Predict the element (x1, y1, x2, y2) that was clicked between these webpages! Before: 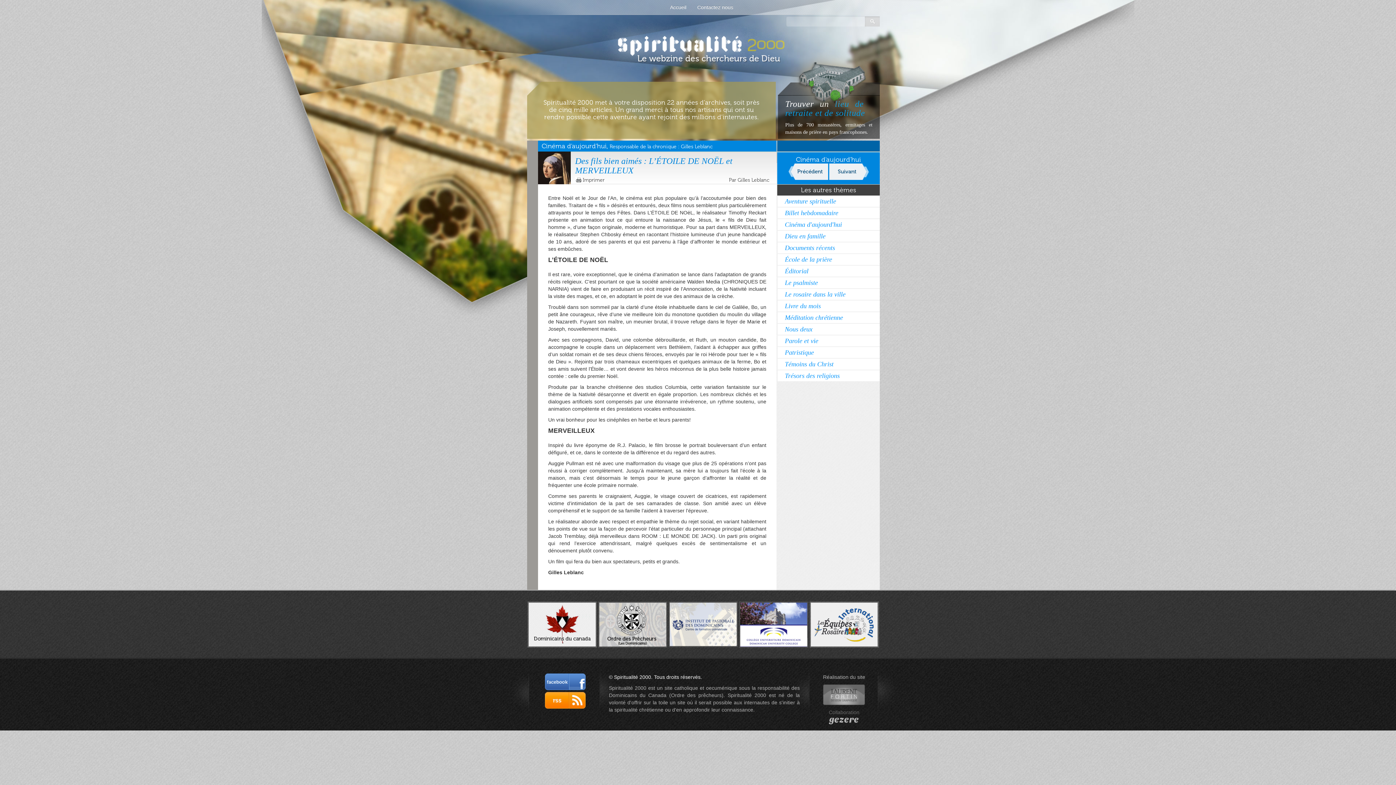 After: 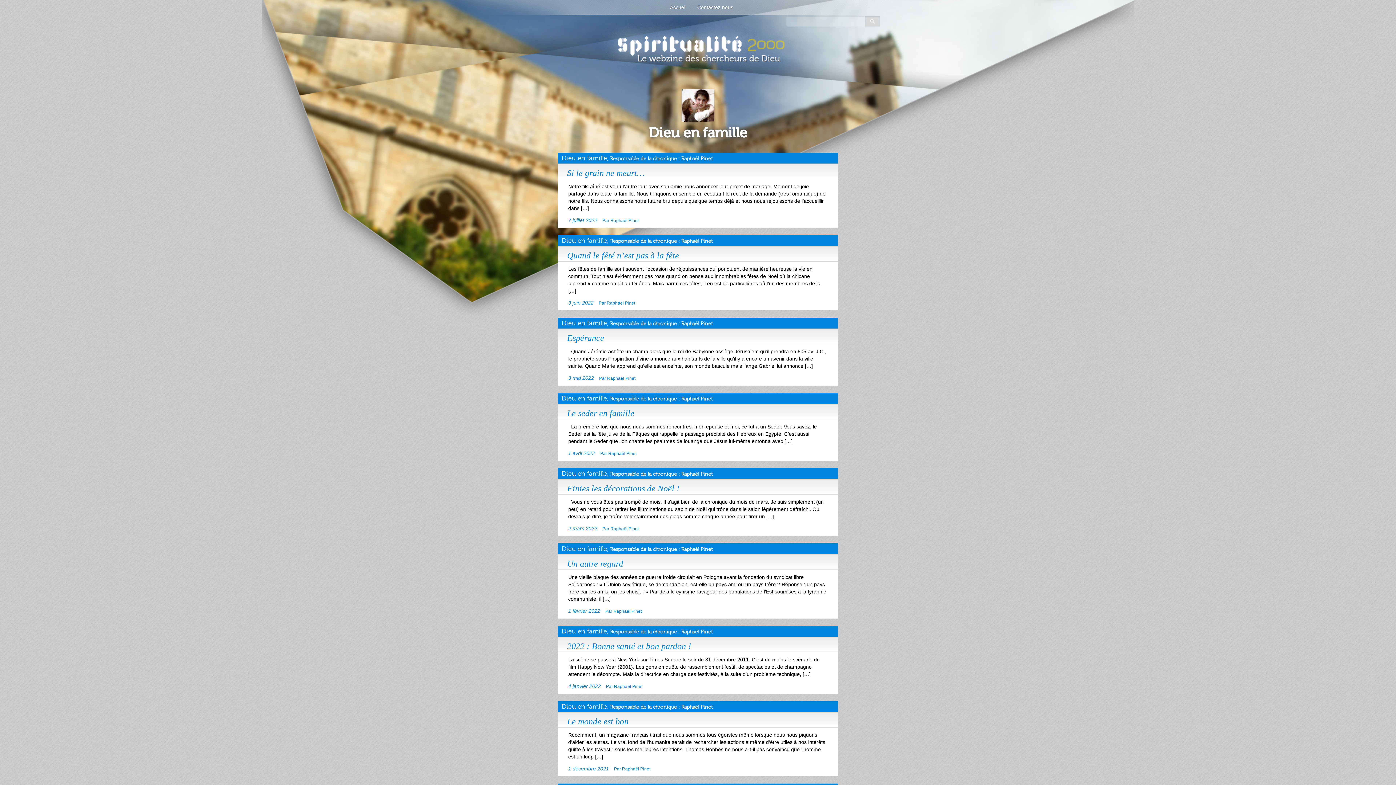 Action: label: Dieu en famille bbox: (777, 230, 880, 242)